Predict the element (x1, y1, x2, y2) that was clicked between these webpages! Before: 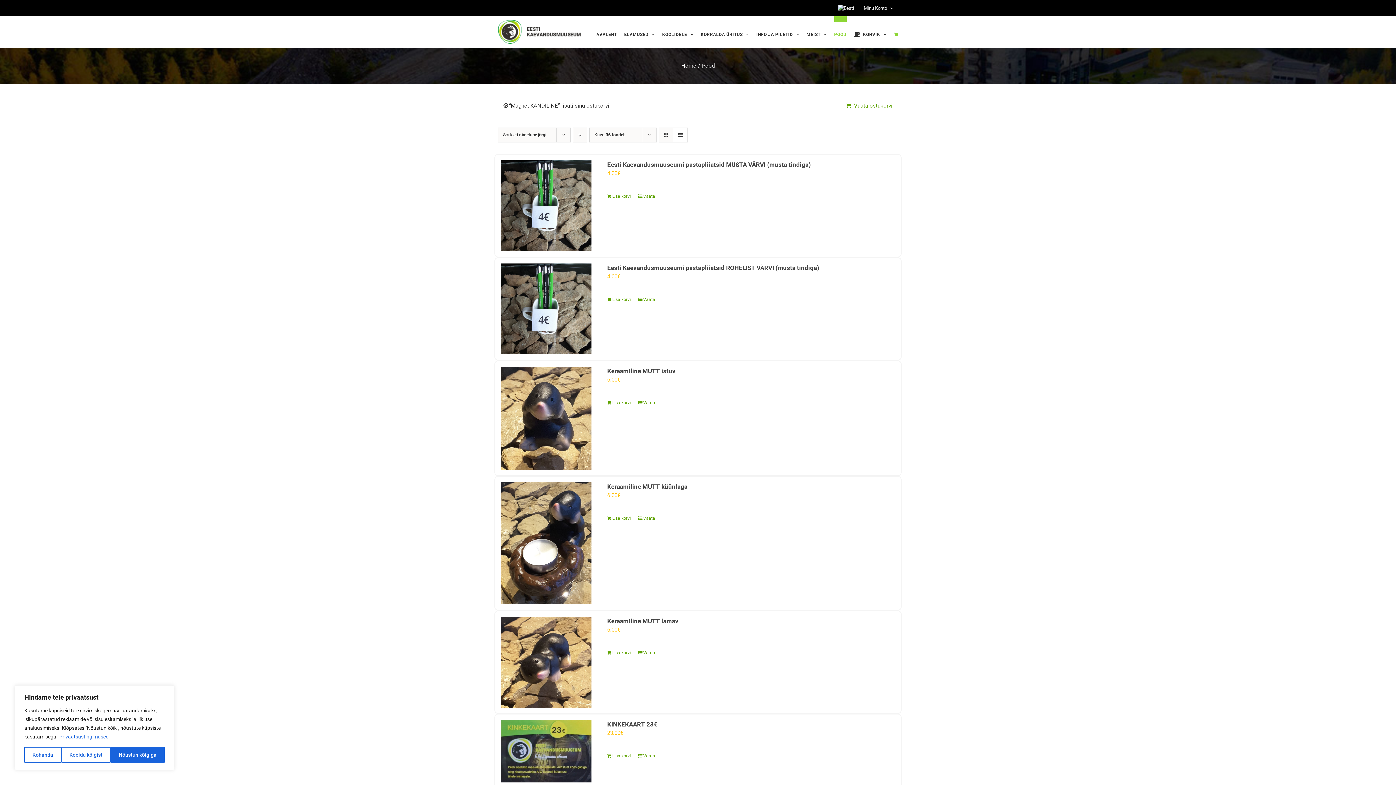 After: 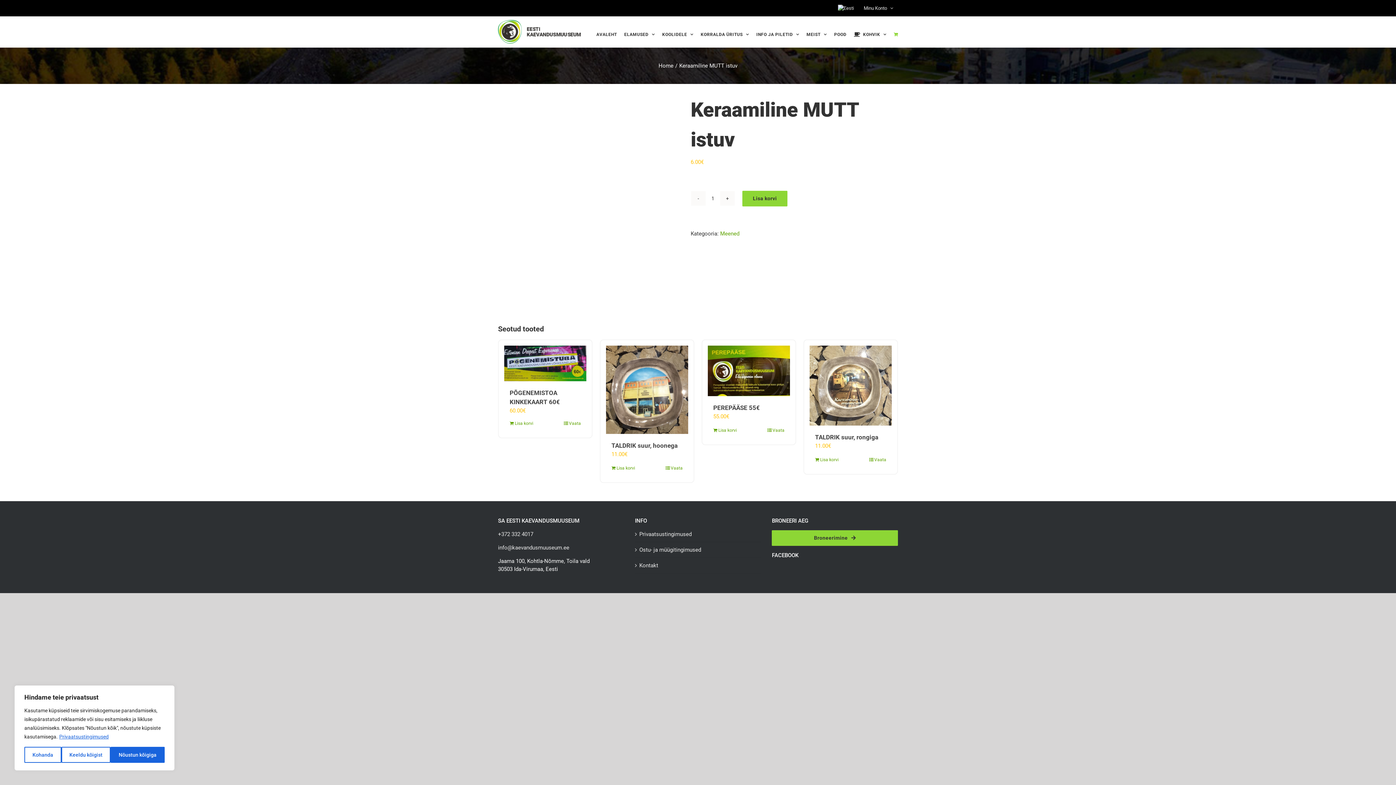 Action: label: Keraamiline MUTT istuv bbox: (500, 366, 591, 470)